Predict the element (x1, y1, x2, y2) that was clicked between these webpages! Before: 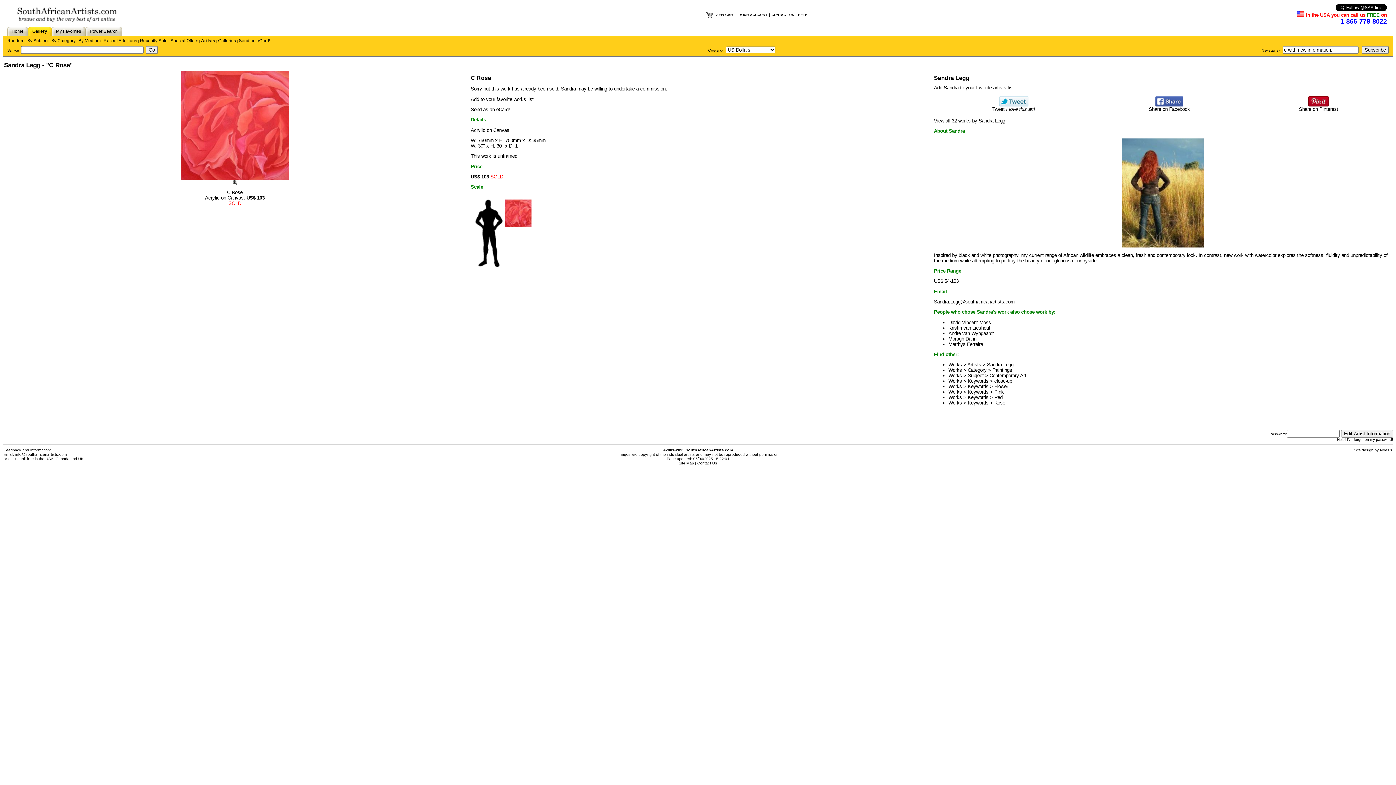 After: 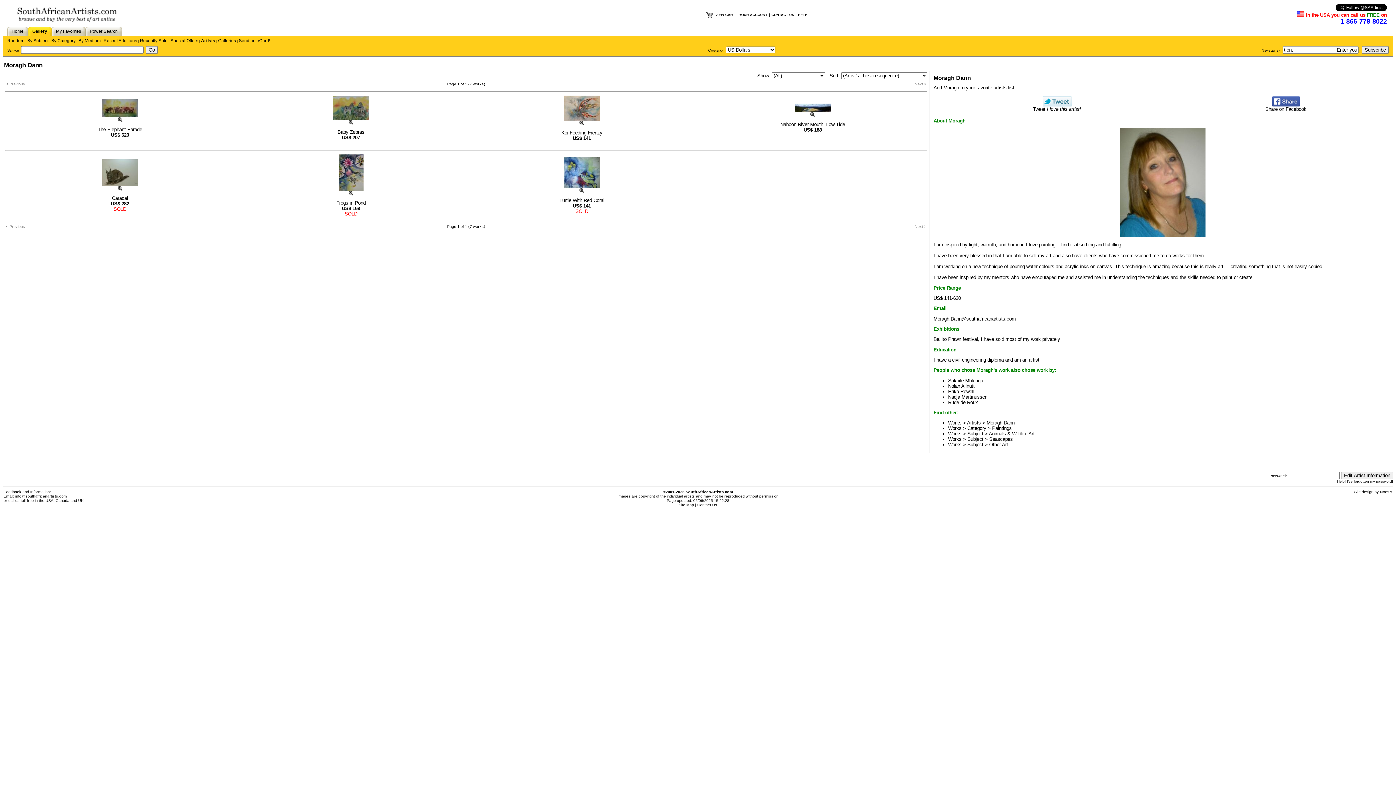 Action: bbox: (948, 336, 976, 341) label: Moragh Dann